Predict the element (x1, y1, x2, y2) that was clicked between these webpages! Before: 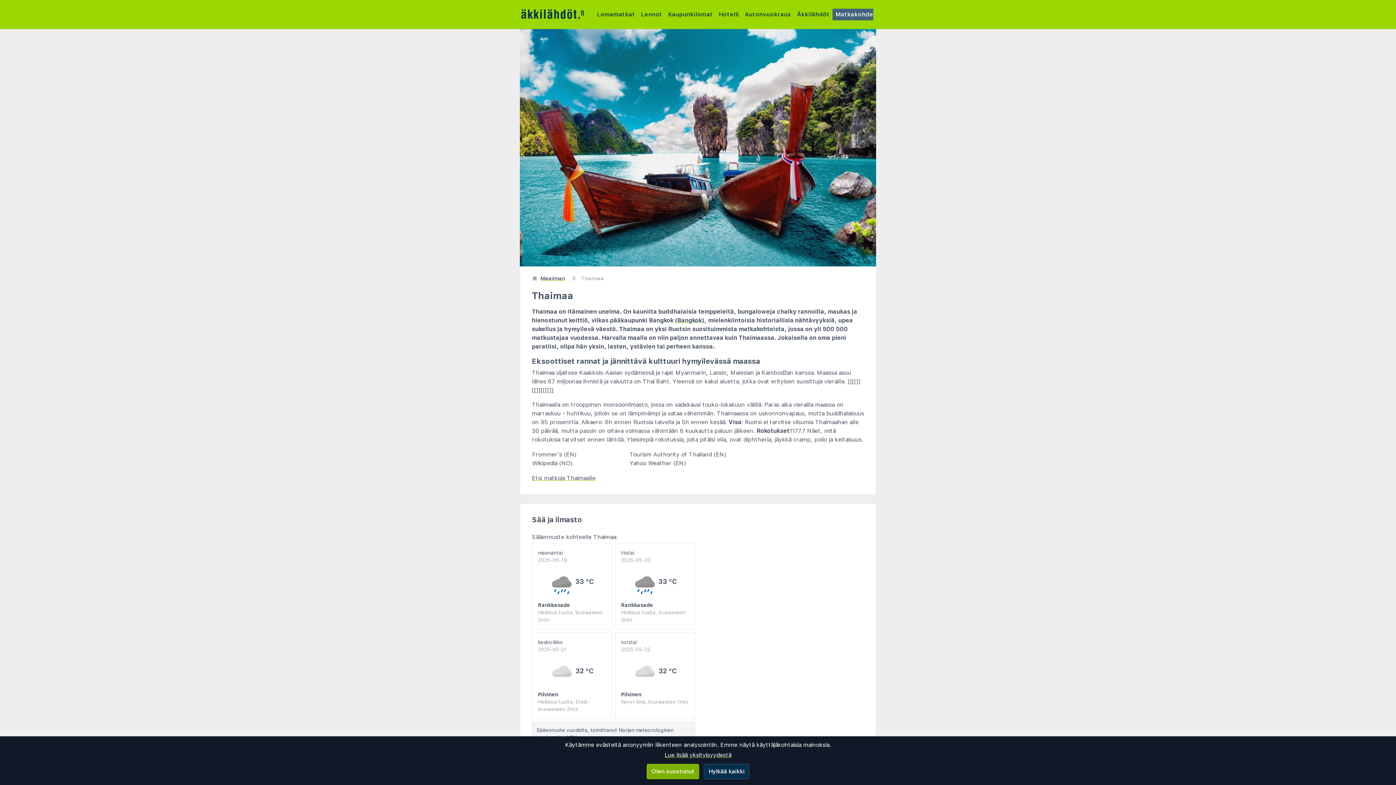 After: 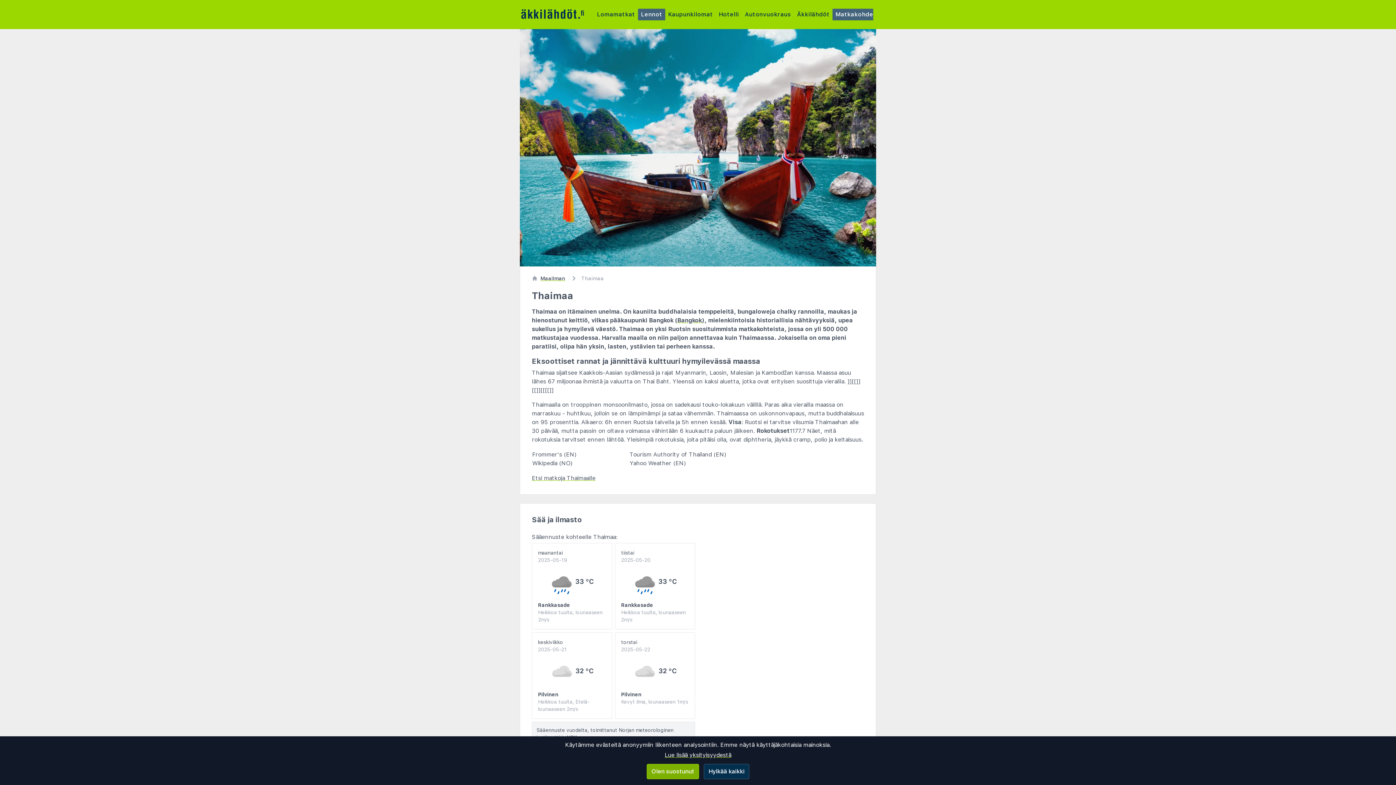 Action: bbox: (638, 8, 665, 20) label: Lennot